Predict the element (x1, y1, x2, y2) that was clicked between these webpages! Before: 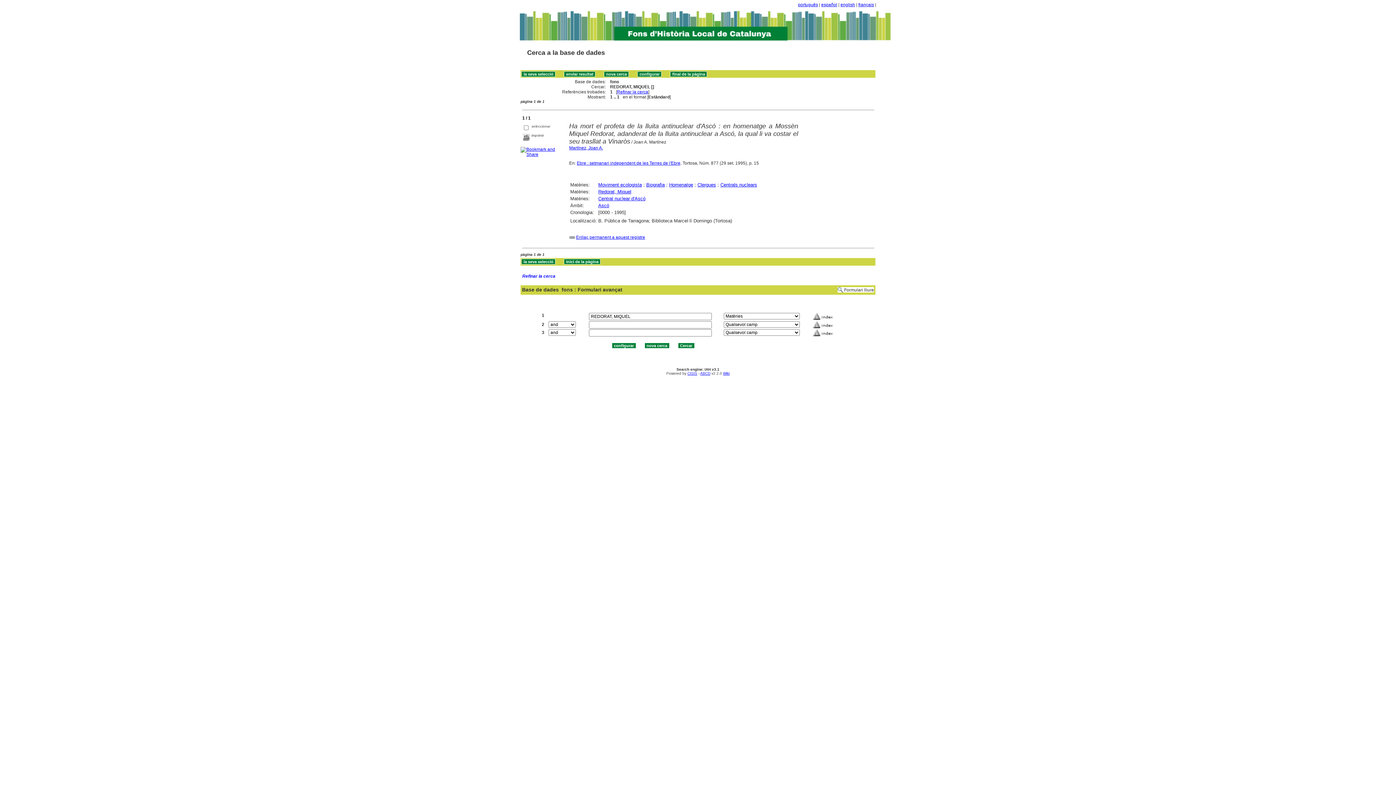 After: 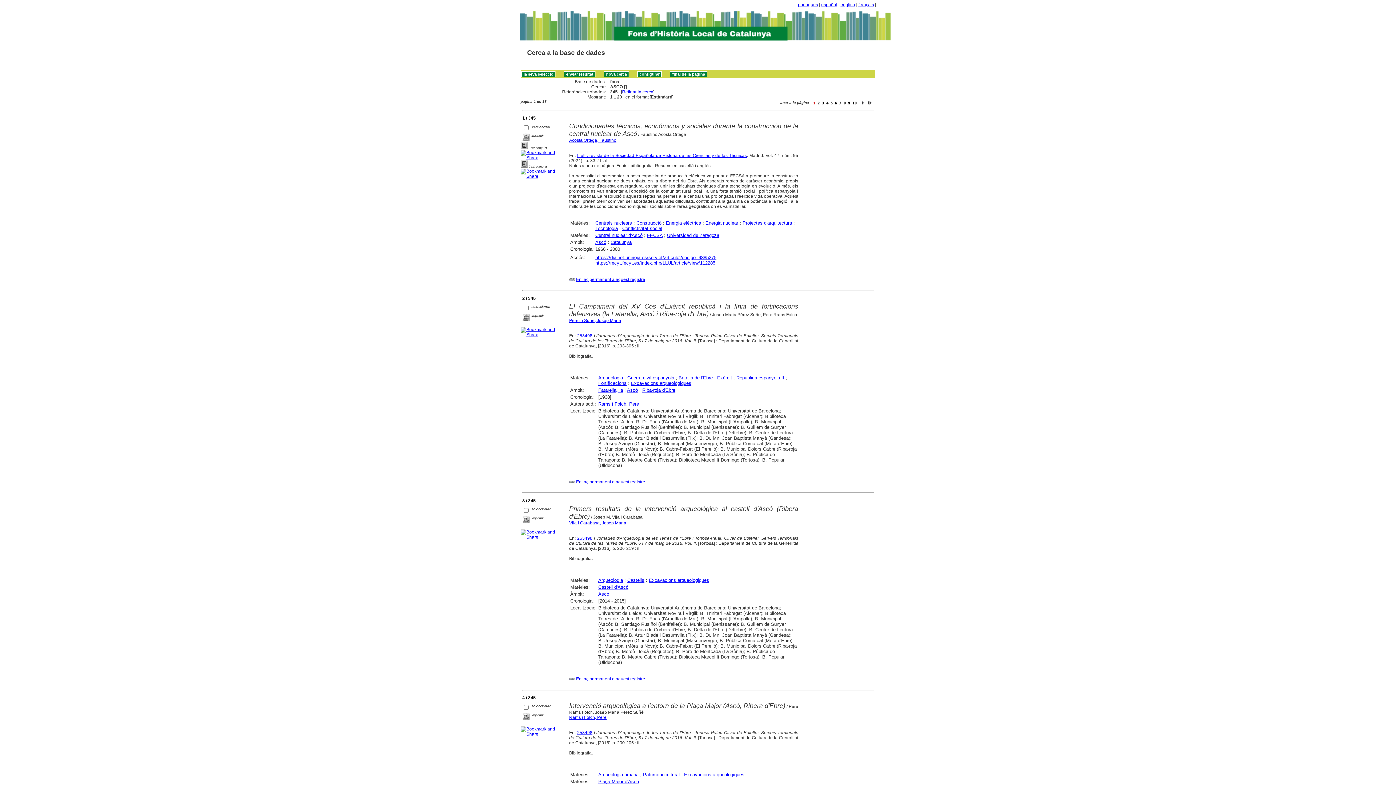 Action: label: Ascó bbox: (598, 202, 609, 208)